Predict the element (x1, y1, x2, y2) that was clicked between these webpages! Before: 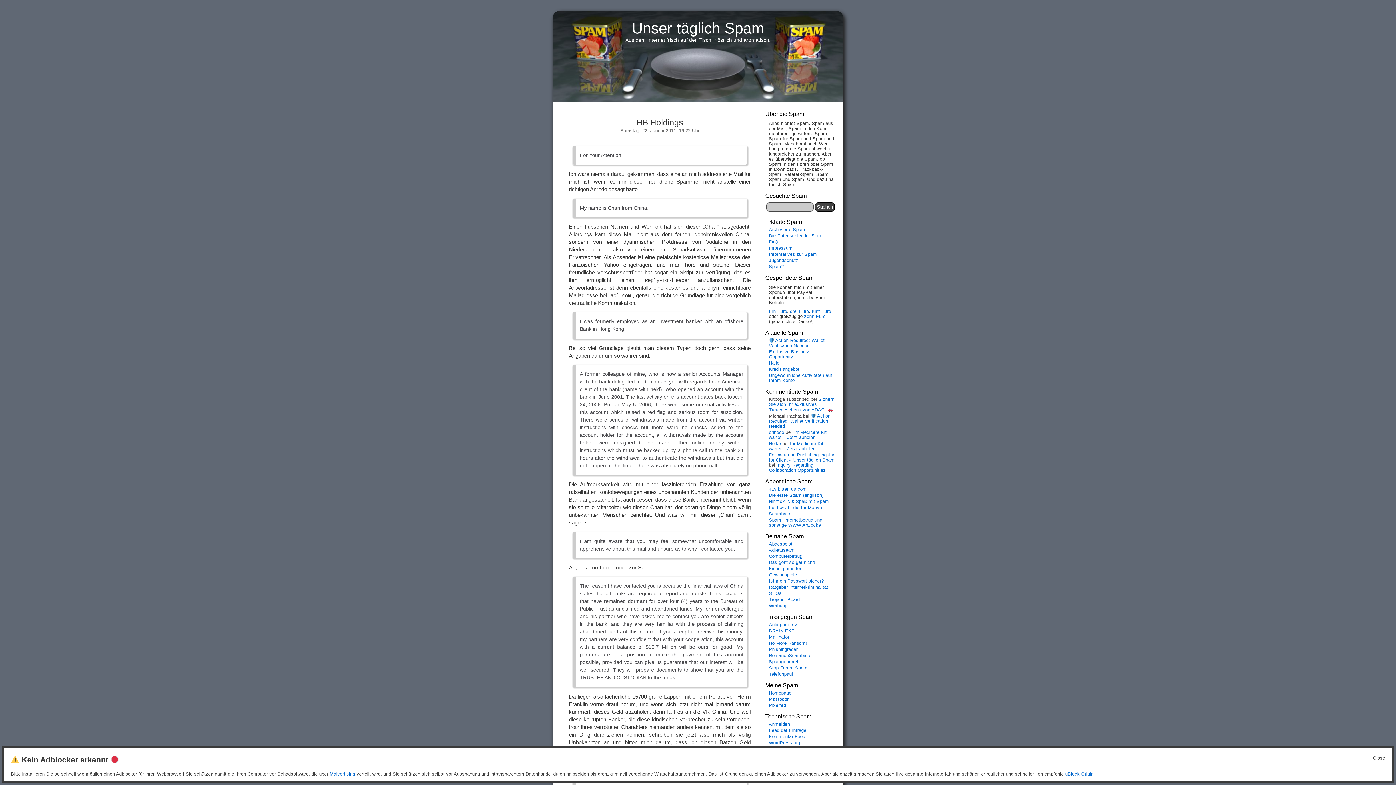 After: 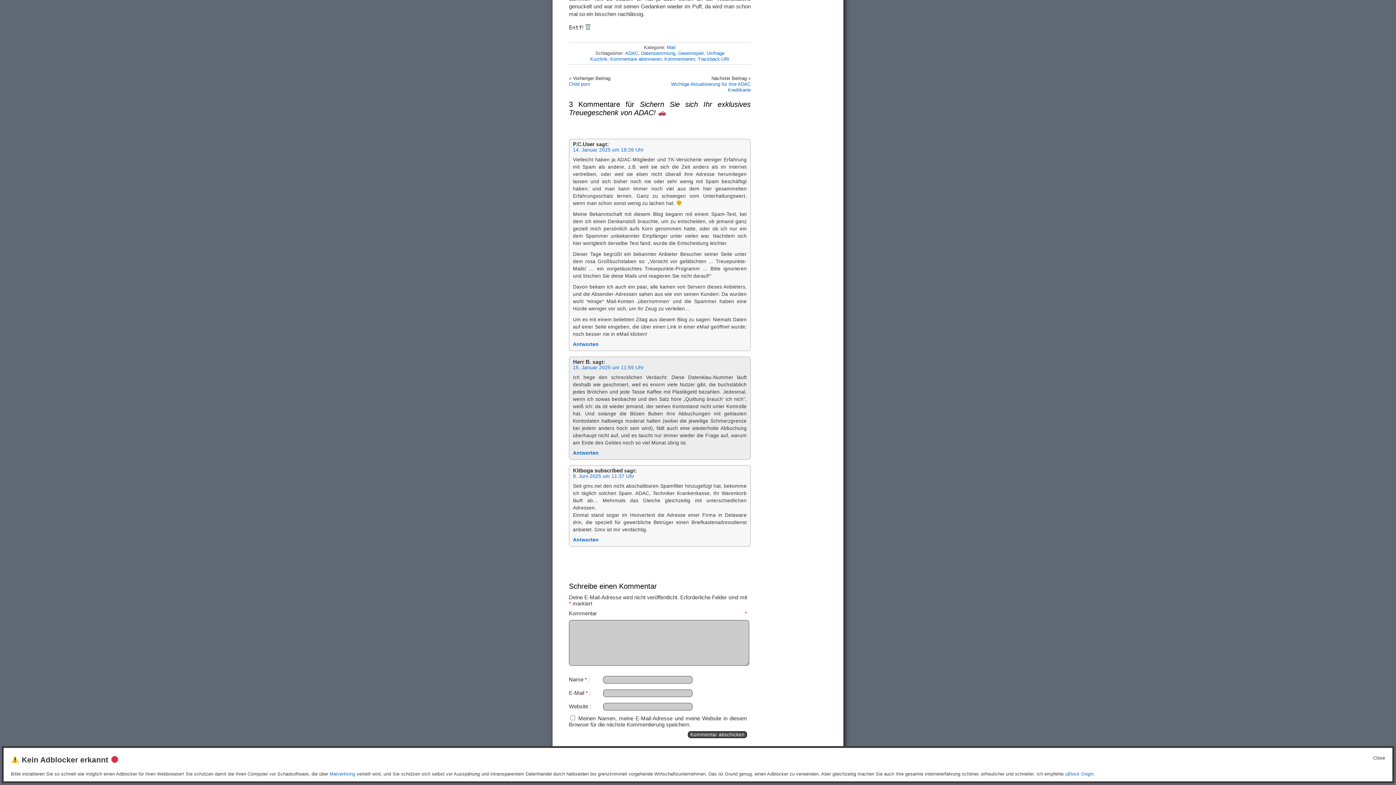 Action: bbox: (769, 397, 834, 412) label: Sichern Sie sich Ihr exklusives Treuegeschenk von ADAC! 